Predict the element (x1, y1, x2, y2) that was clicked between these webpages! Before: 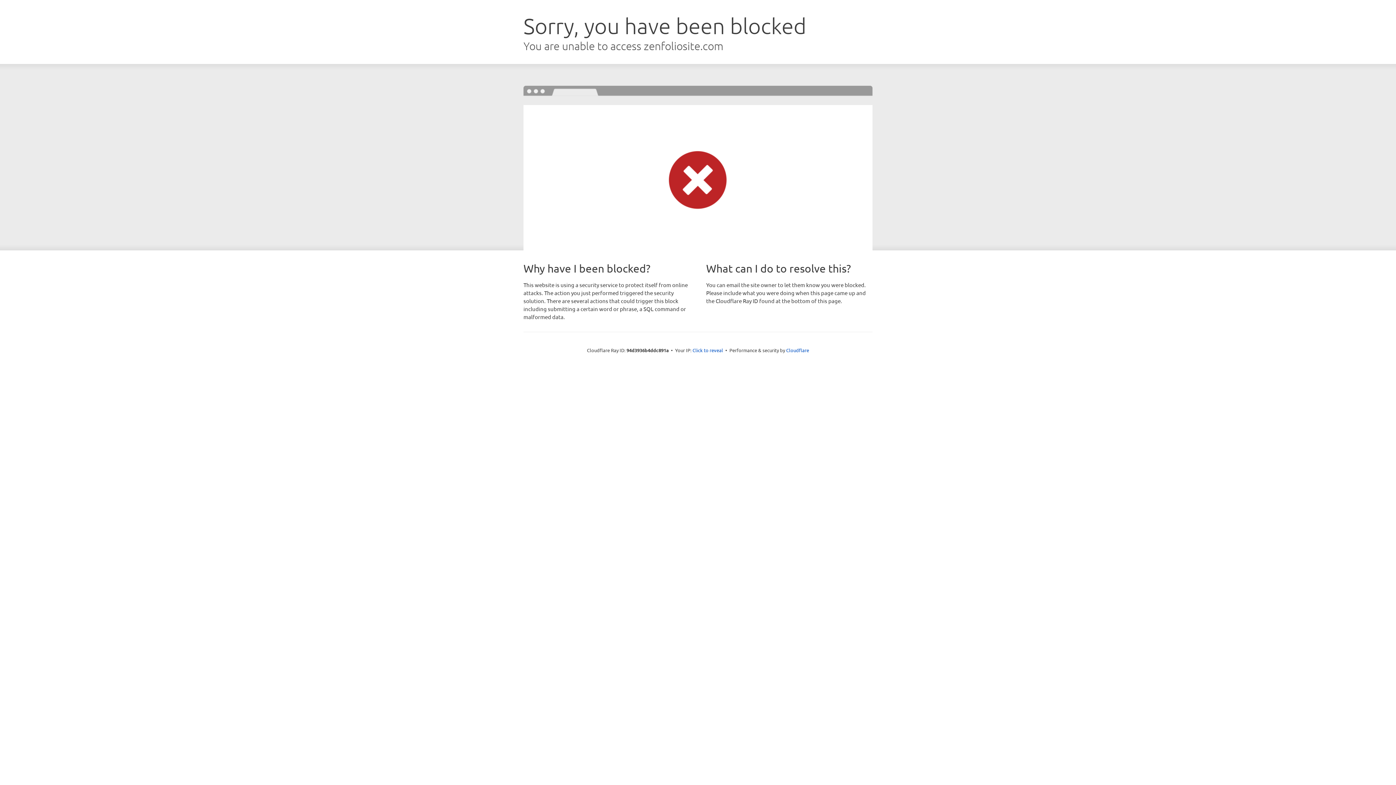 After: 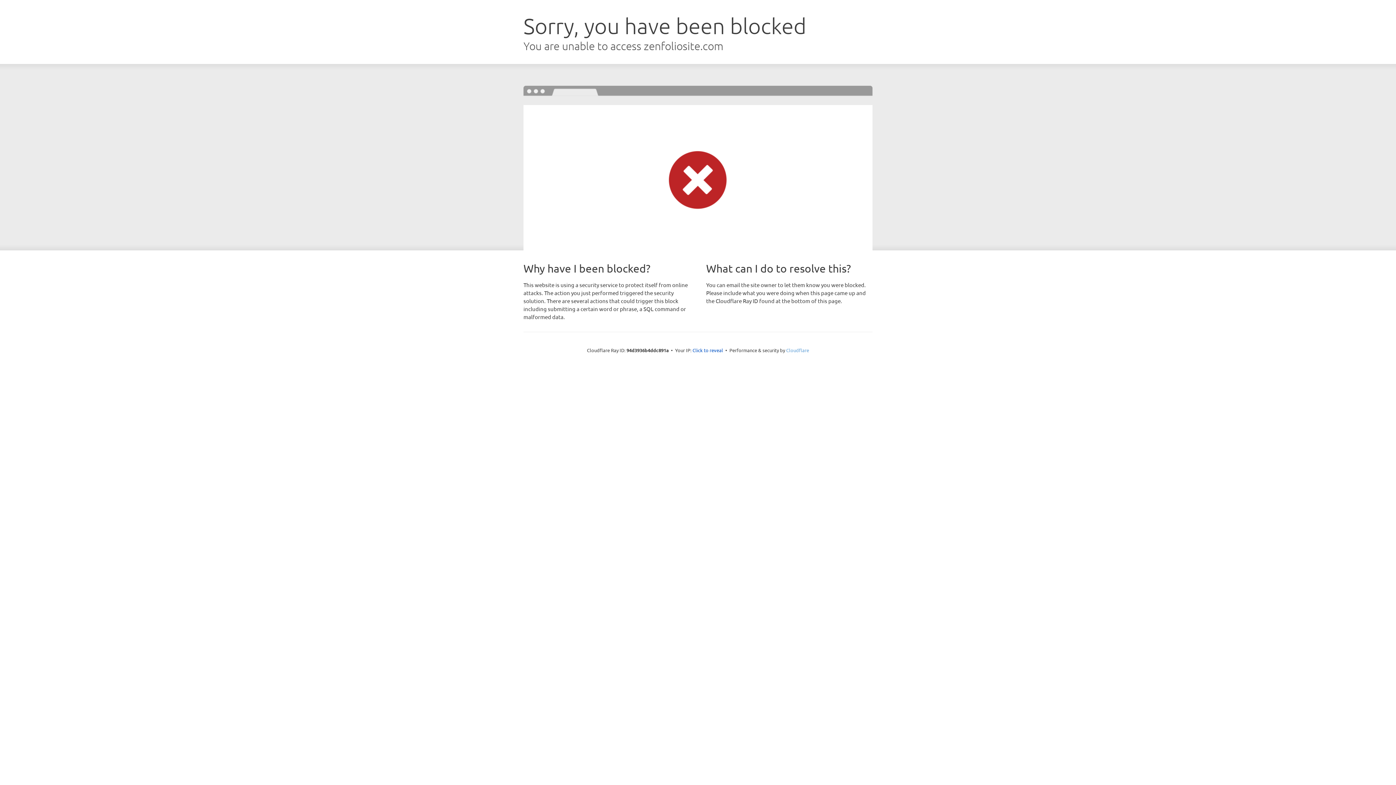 Action: label: Cloudflare bbox: (786, 347, 809, 353)